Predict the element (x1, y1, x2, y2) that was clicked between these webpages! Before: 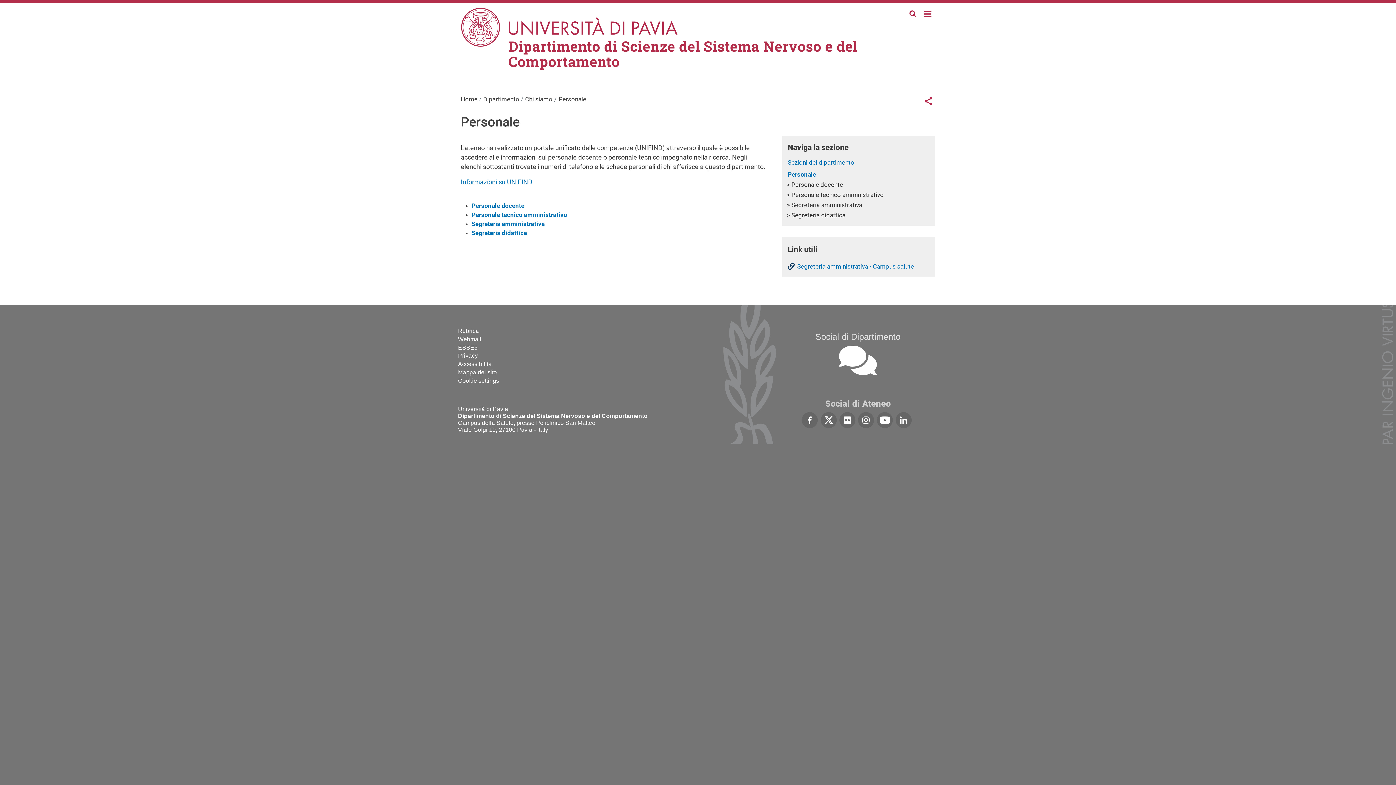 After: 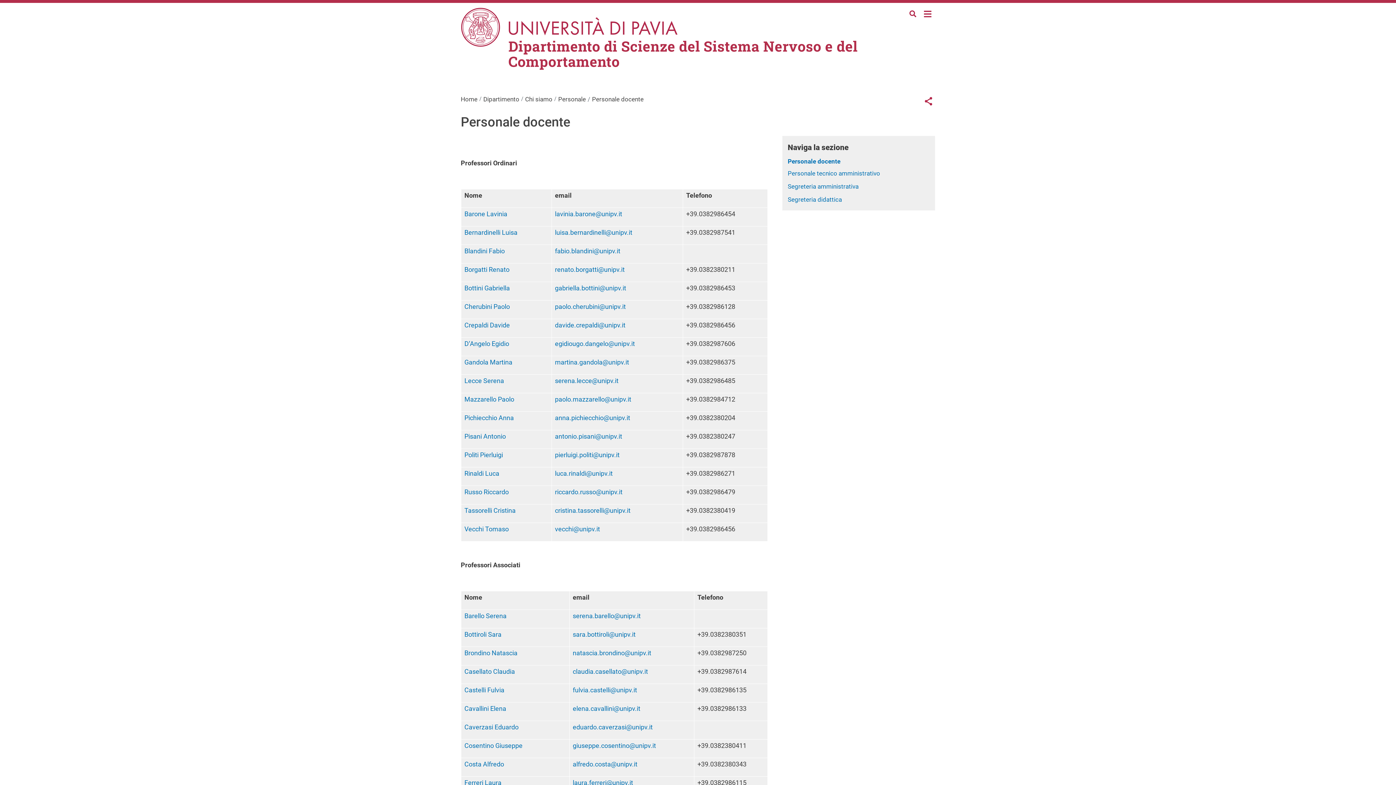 Action: bbox: (471, 202, 524, 209) label: Personale docente